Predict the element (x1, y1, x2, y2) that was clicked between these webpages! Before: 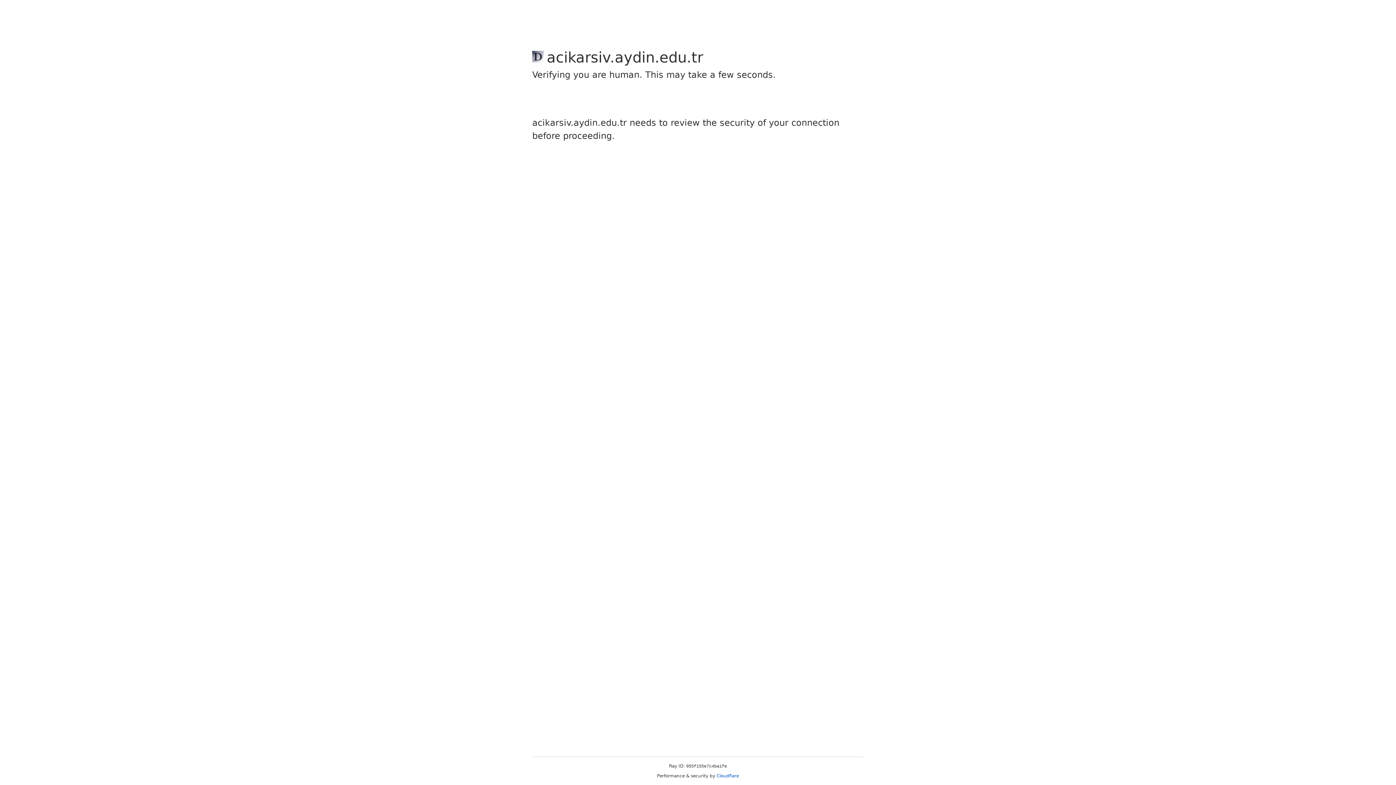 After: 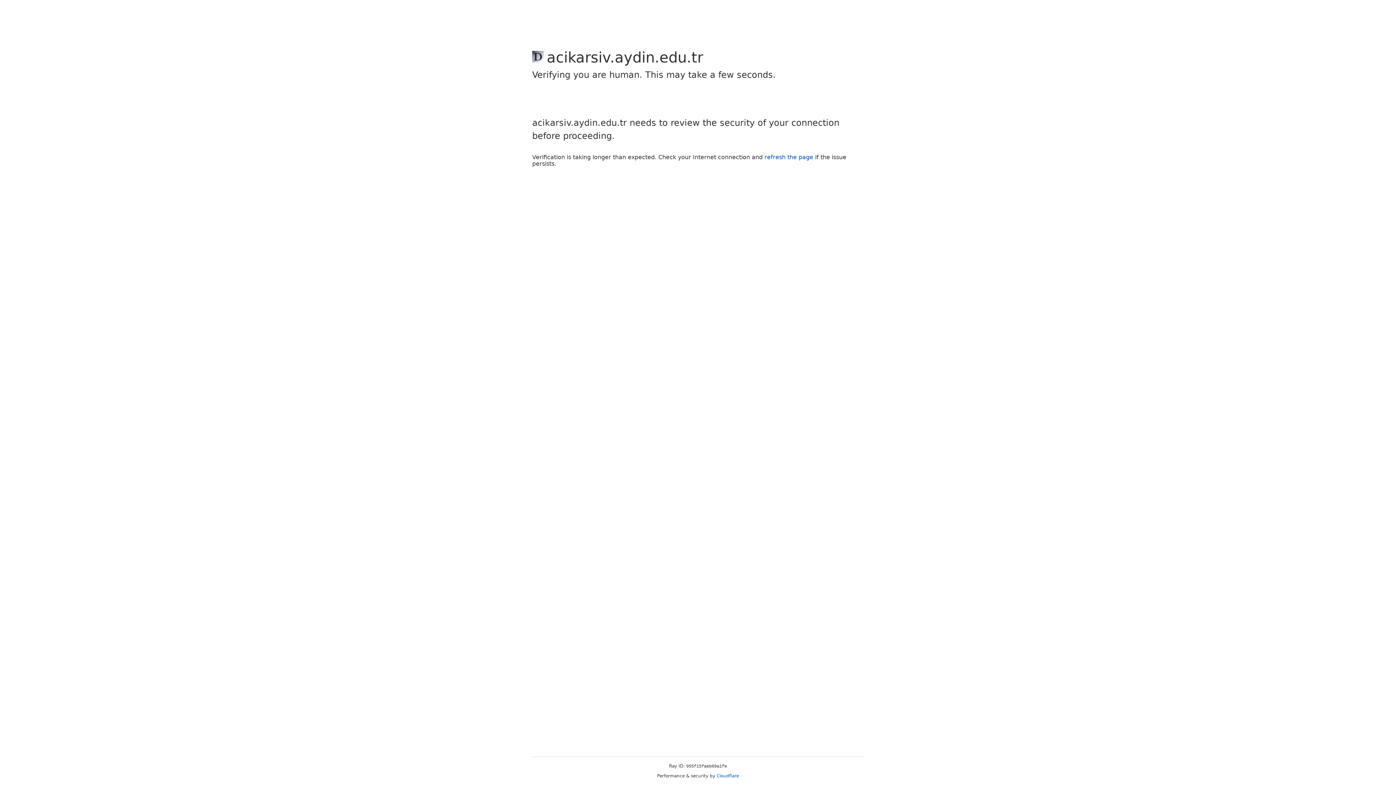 Action: bbox: (716, 773, 739, 778) label: Cloudflare